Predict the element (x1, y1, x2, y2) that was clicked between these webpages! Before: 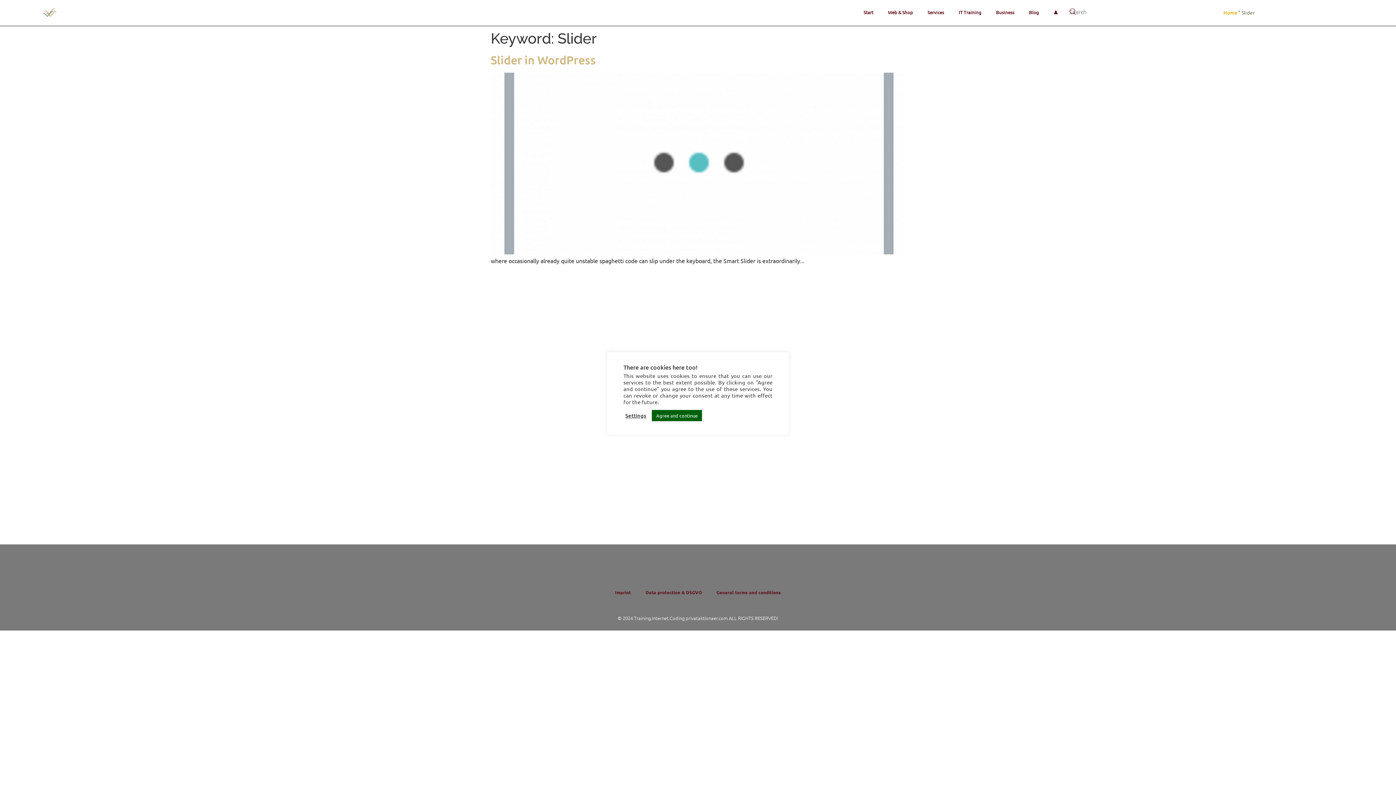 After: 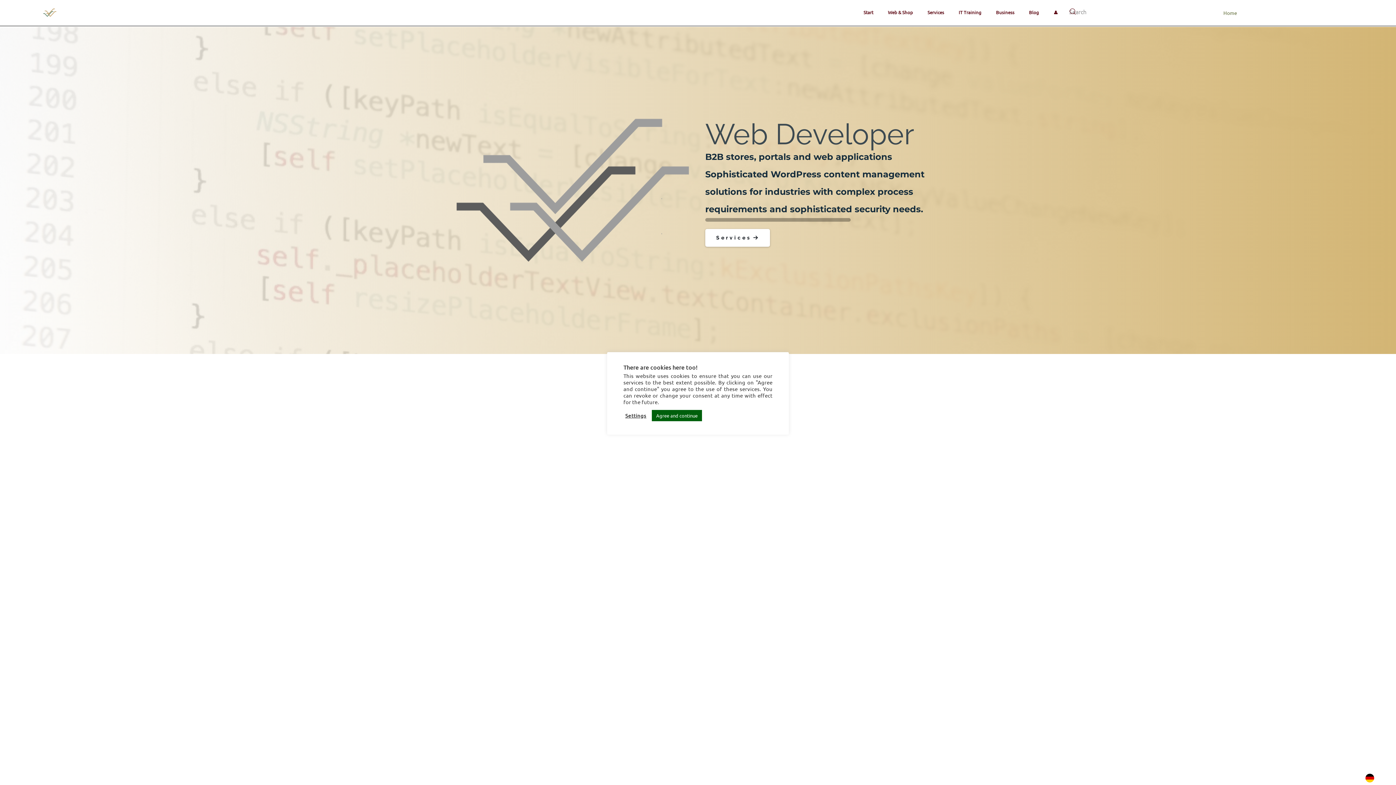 Action: label: Start bbox: (856, 0, 880, 25)